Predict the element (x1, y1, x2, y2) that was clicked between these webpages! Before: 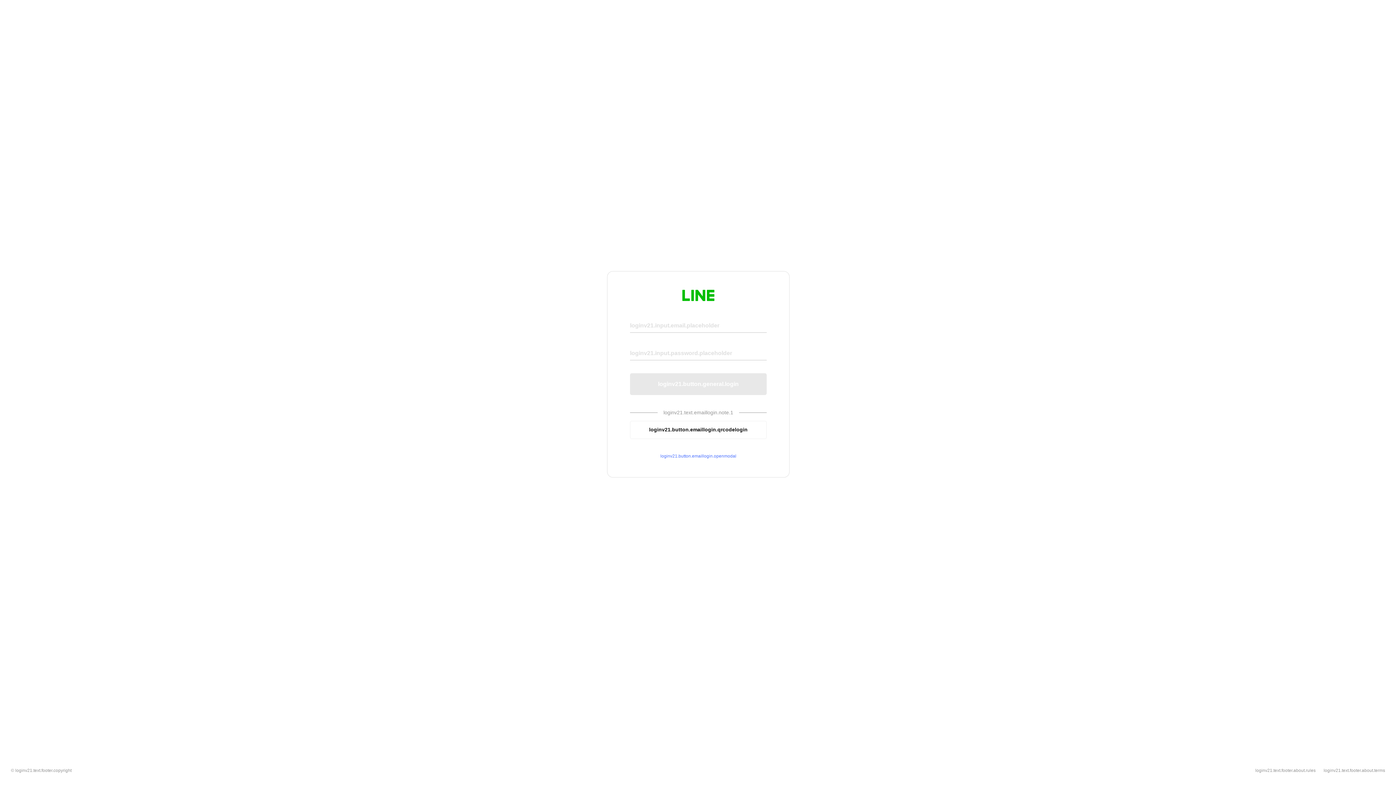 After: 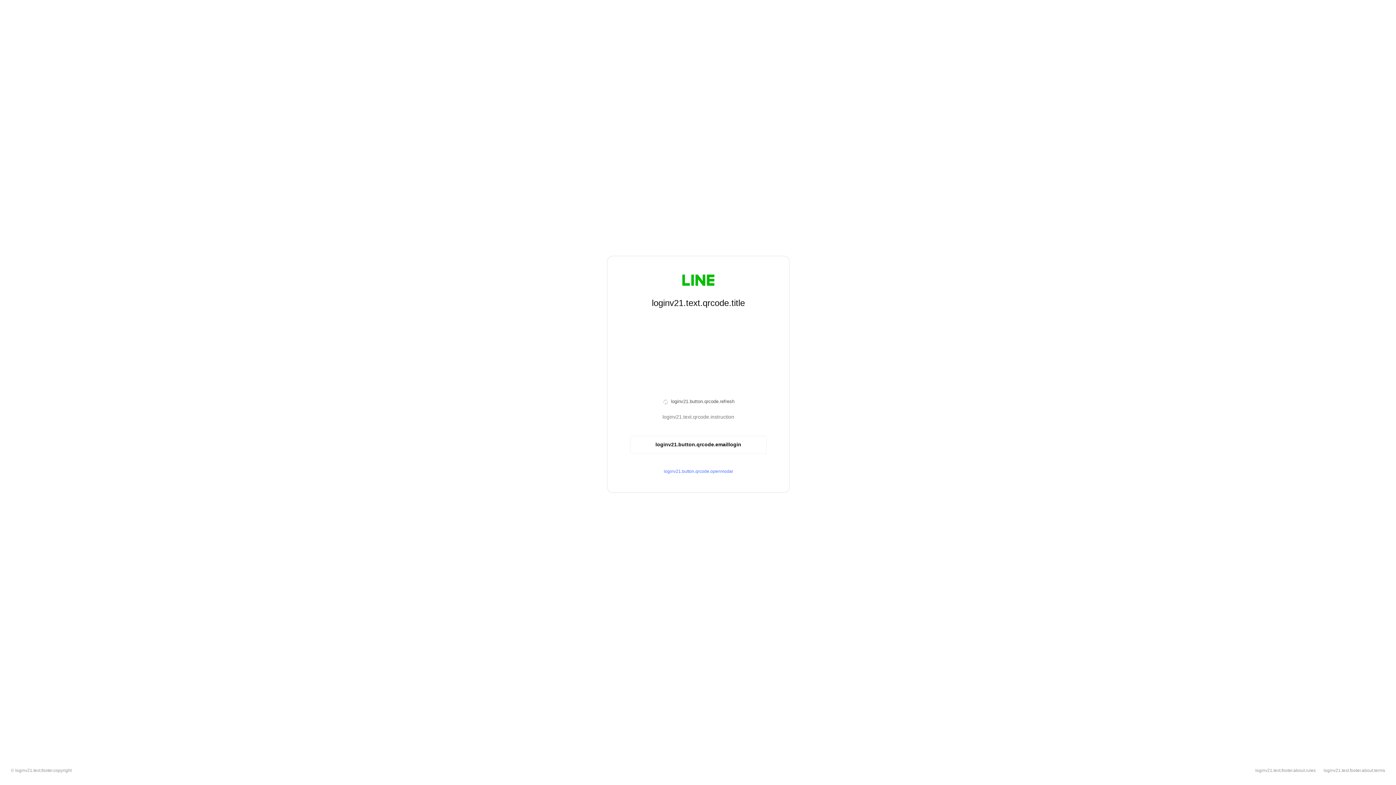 Action: label: loginv21.button.emaillogin.qrcodelogin bbox: (630, 420, 766, 439)